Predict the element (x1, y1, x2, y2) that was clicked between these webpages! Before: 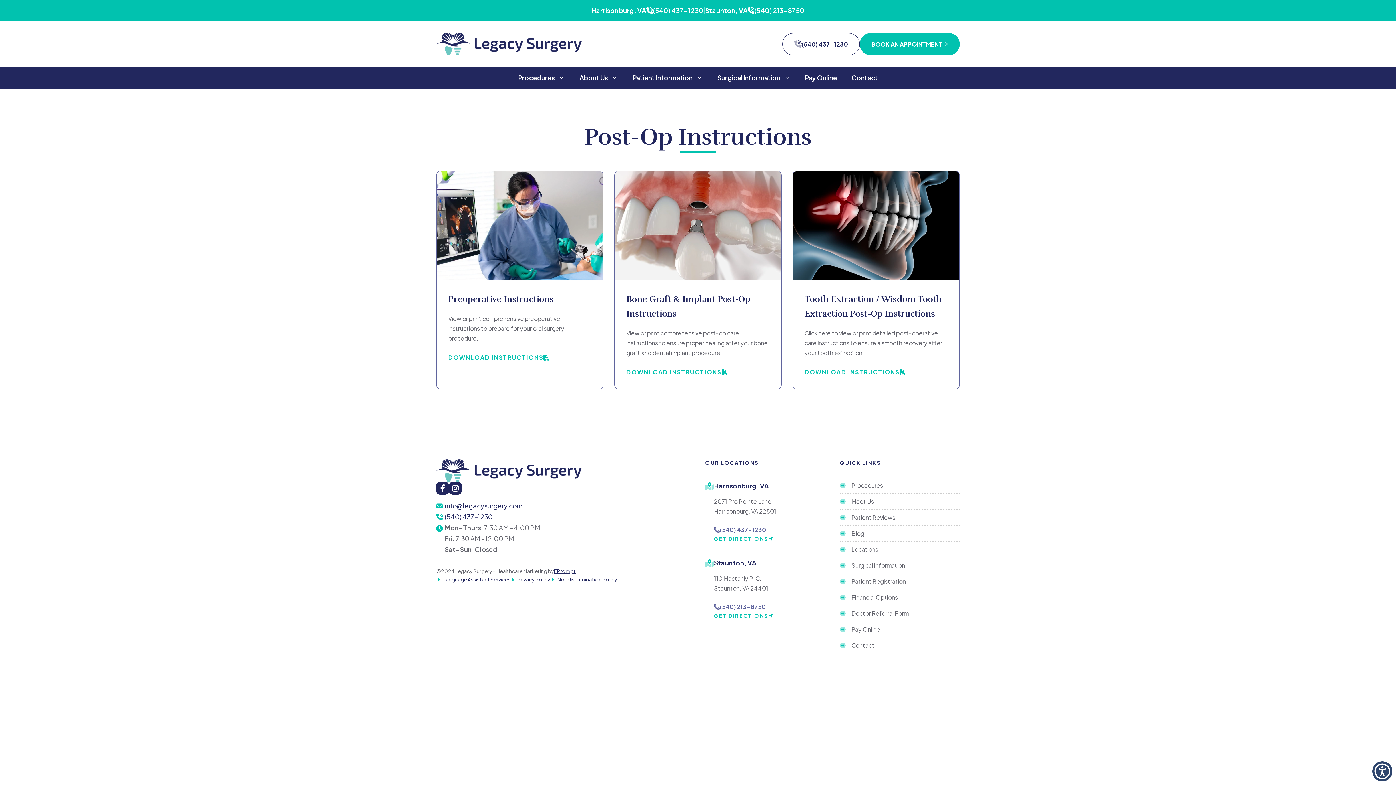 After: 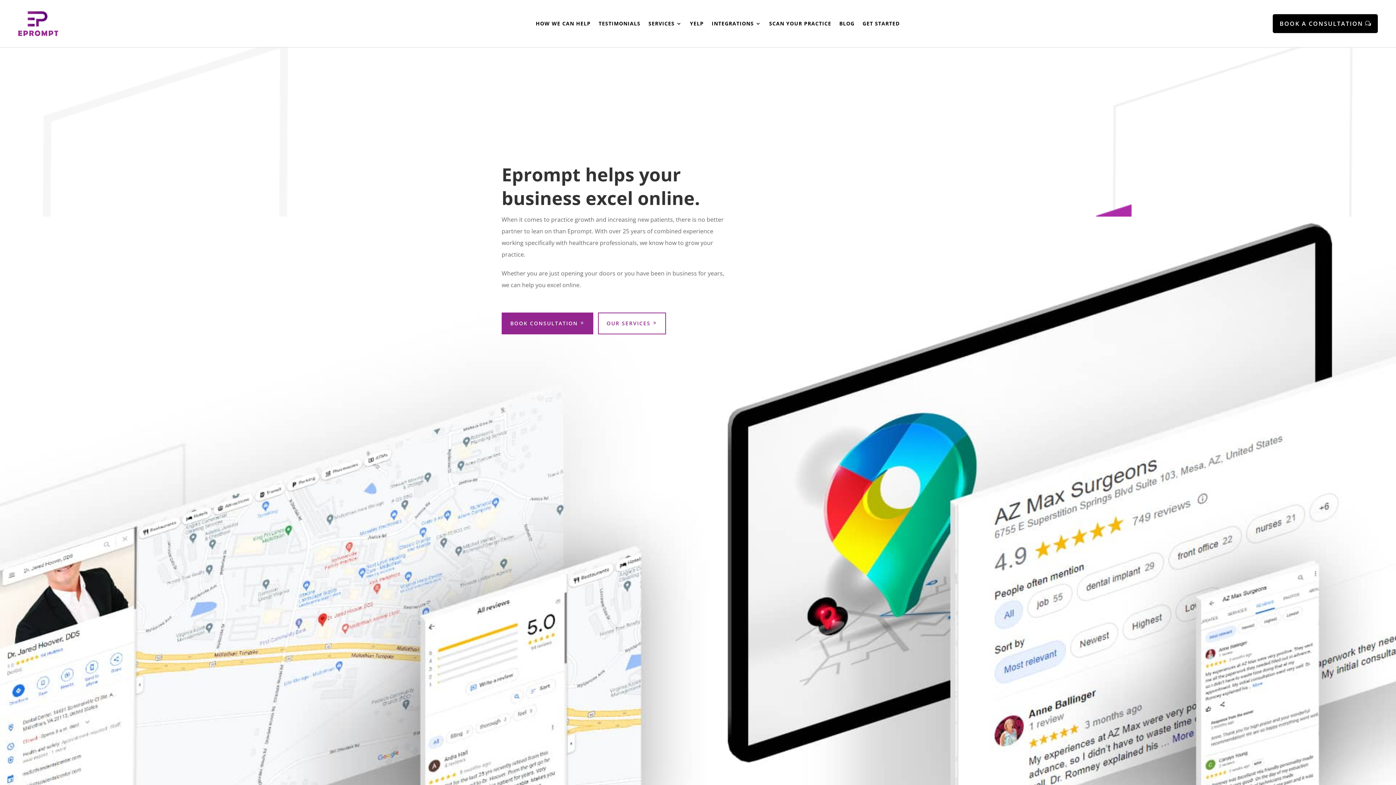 Action: bbox: (554, 567, 576, 575) label: EPrompt